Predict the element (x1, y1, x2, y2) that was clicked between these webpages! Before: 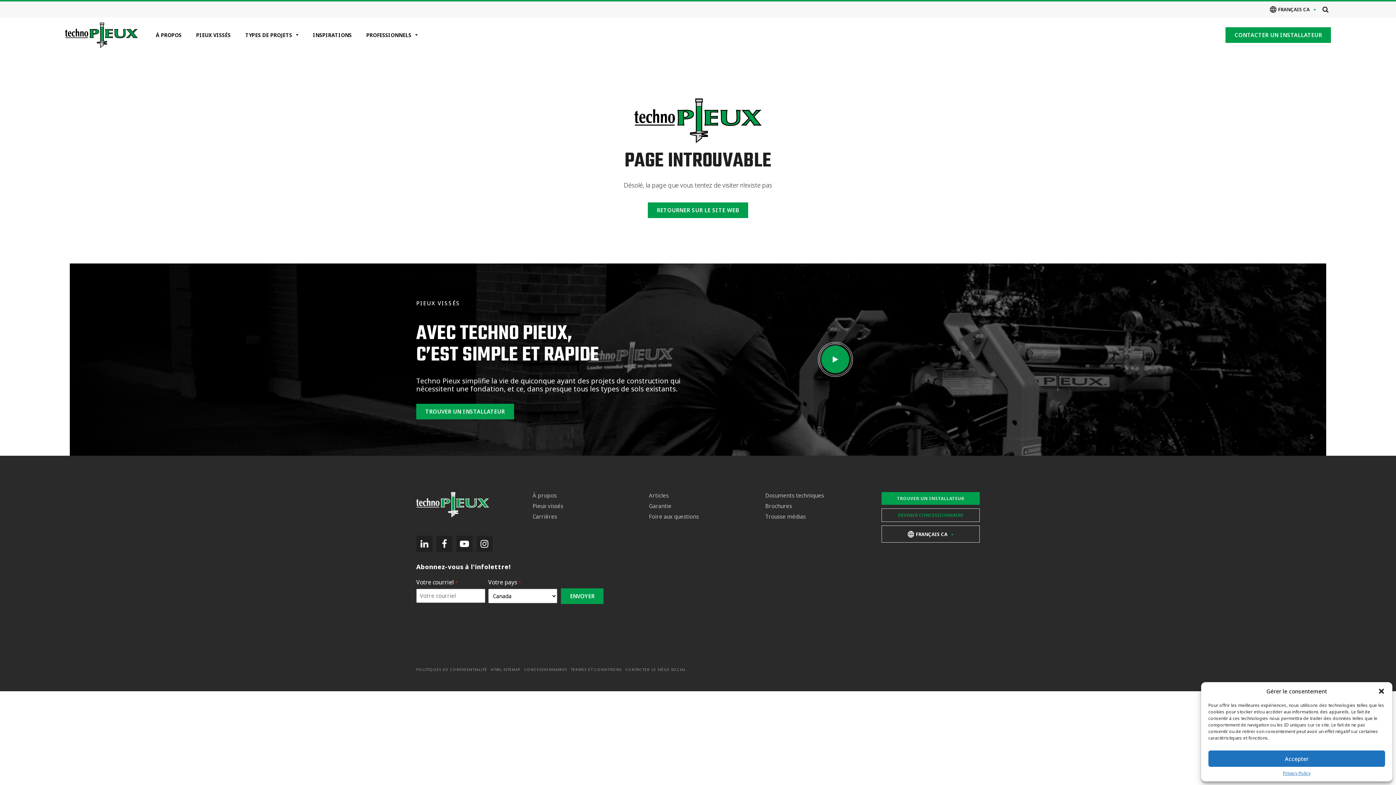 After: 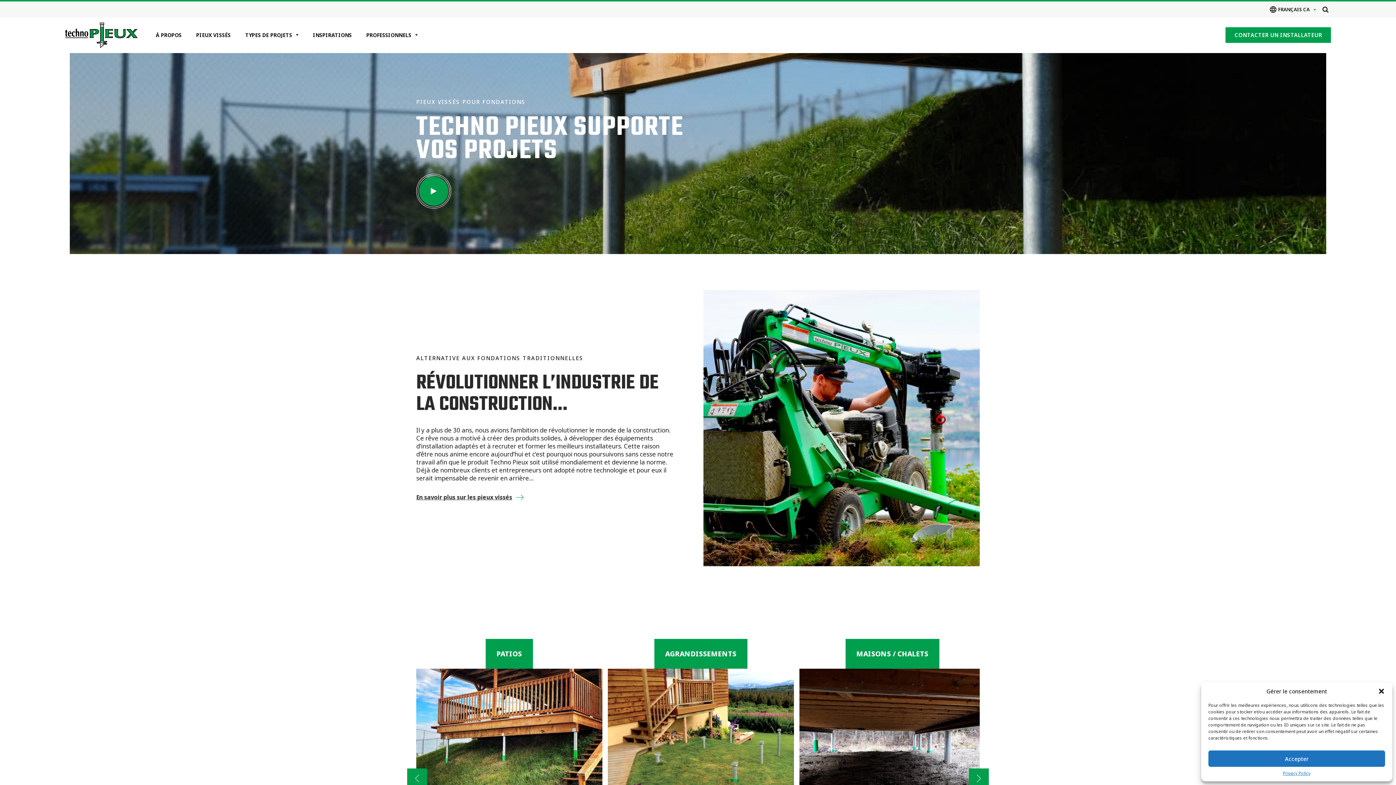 Action: bbox: (416, 492, 489, 517)